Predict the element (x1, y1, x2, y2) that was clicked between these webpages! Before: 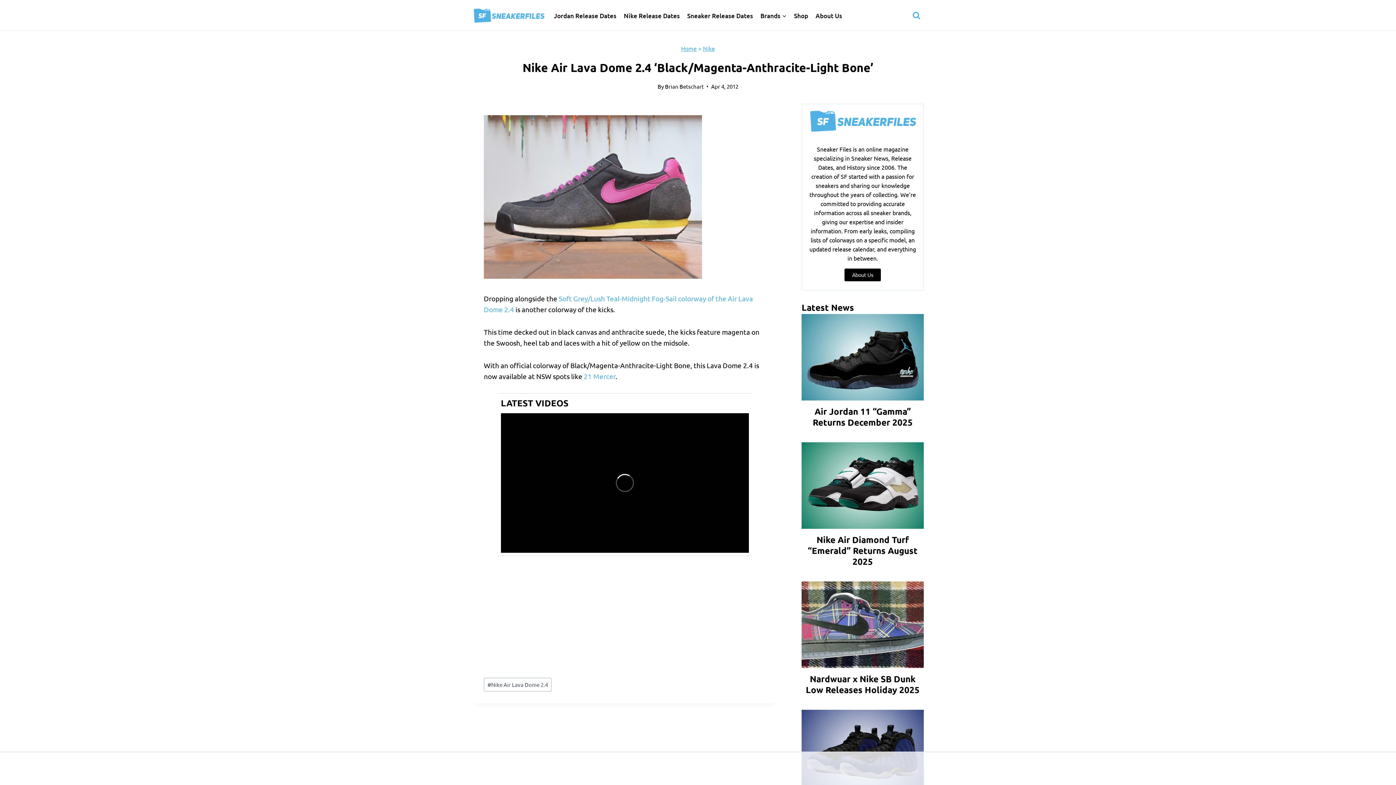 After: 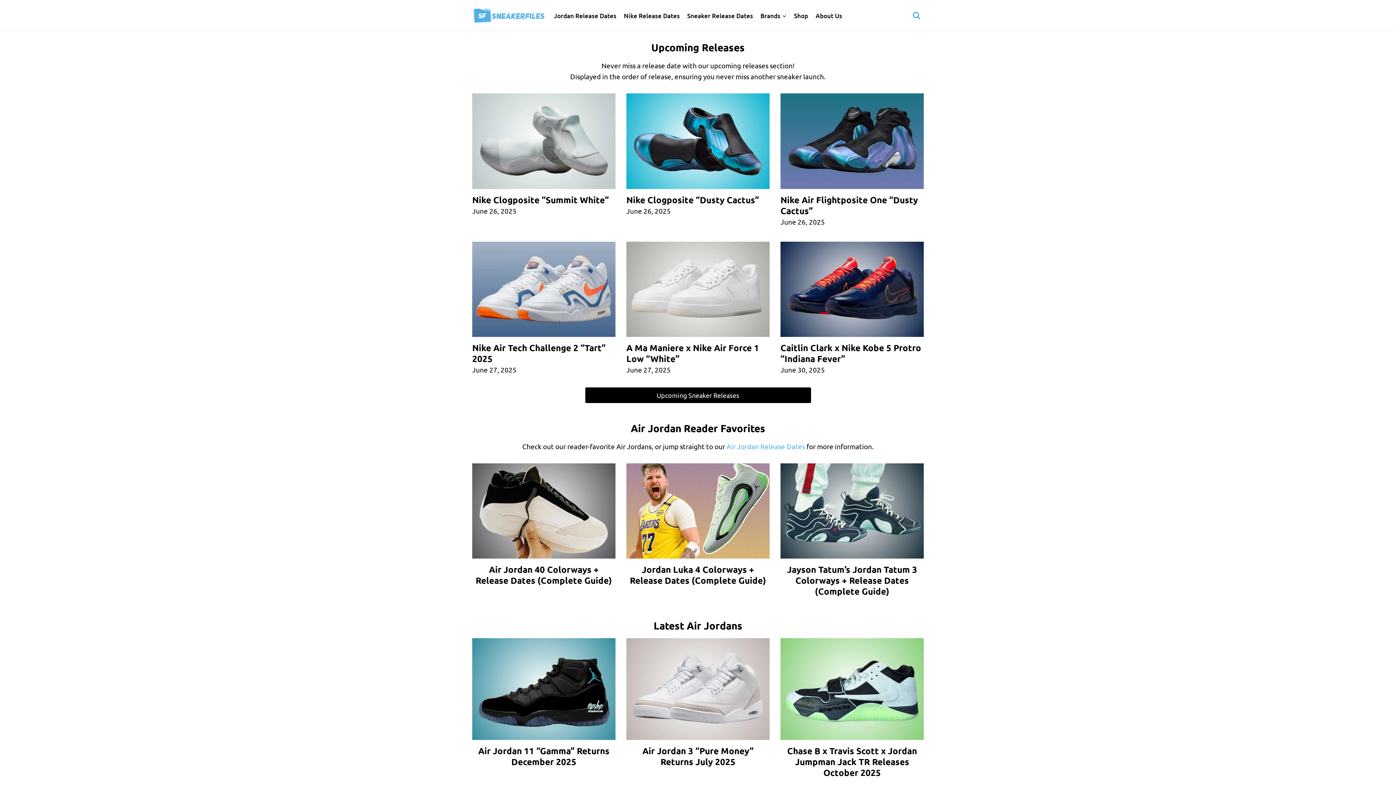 Action: label: Home bbox: (681, 44, 696, 52)